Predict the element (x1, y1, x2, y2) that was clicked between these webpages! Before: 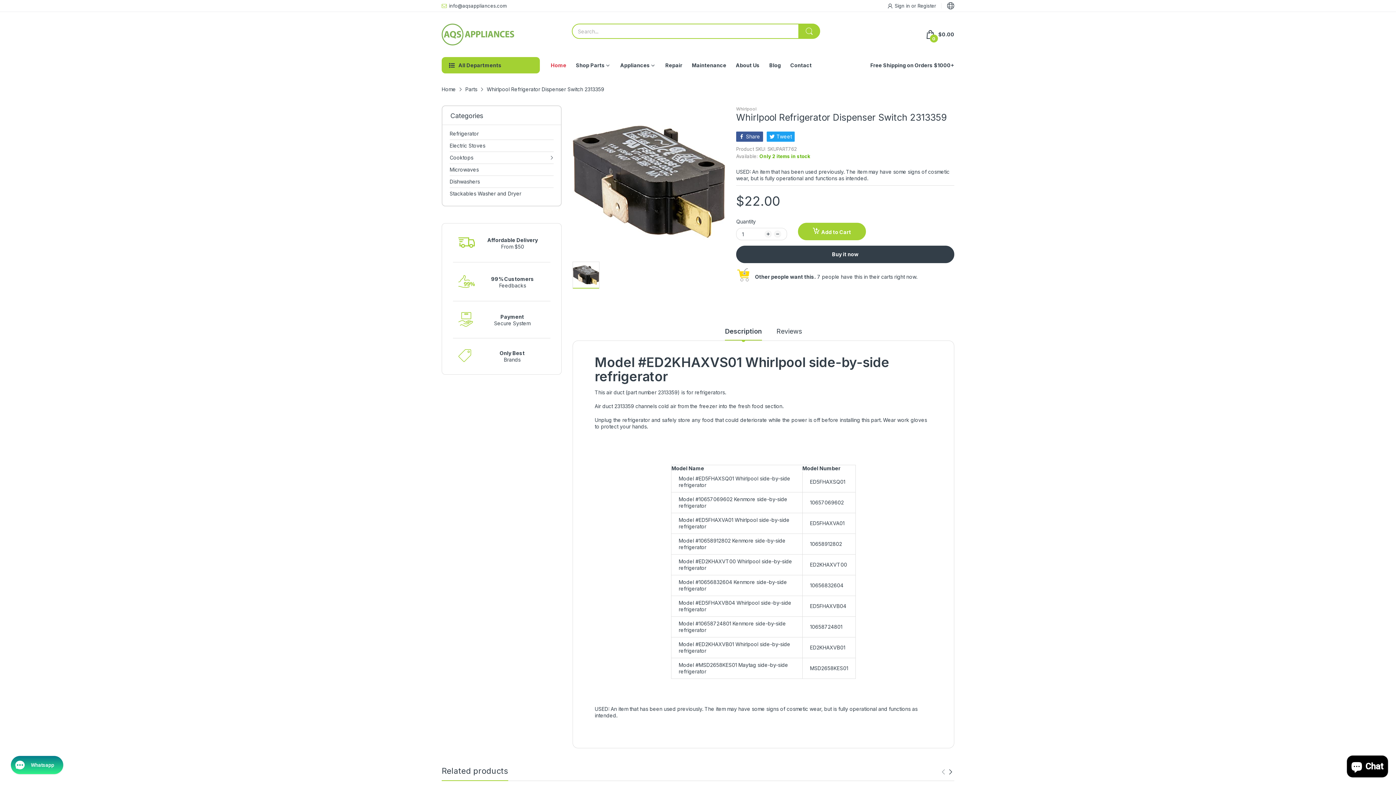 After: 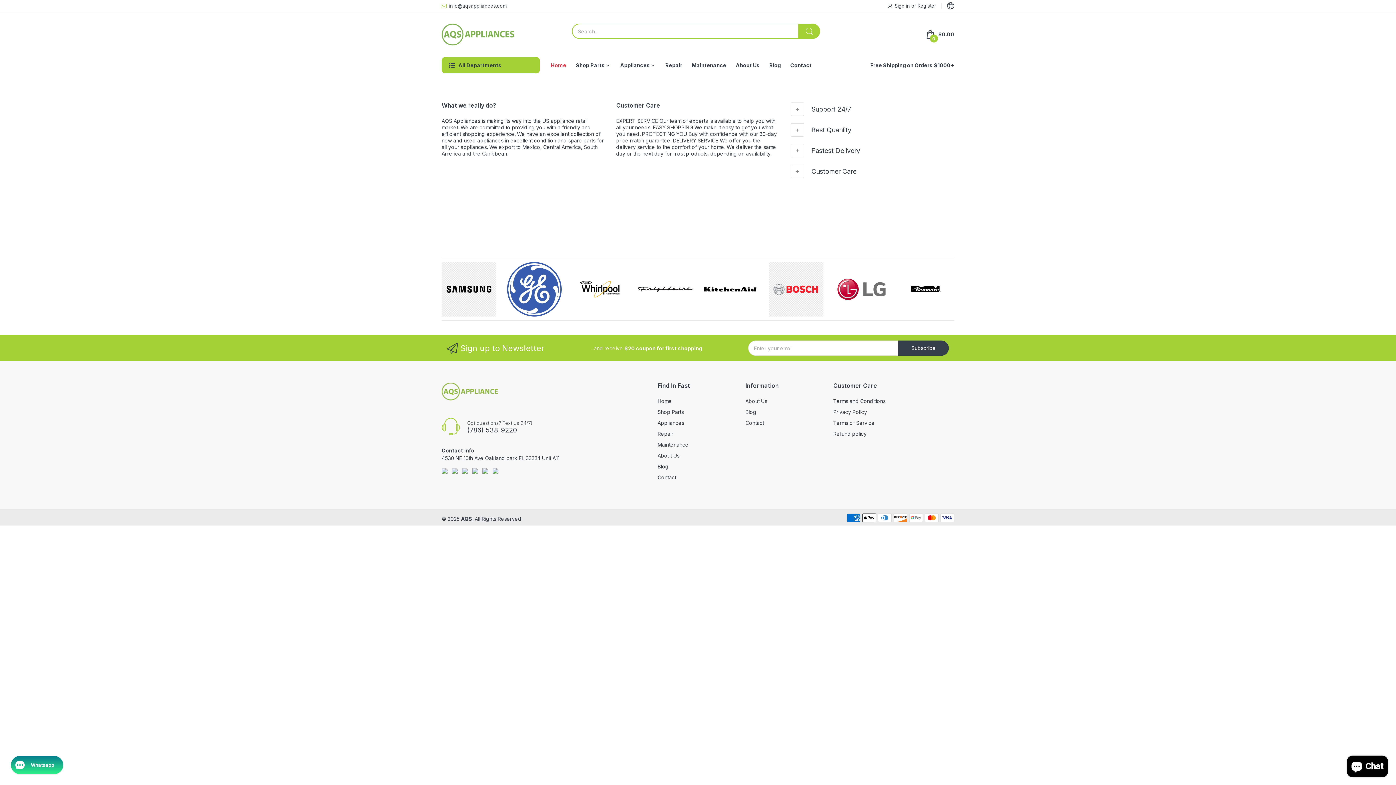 Action: label: About Us bbox: (736, 57, 760, 73)